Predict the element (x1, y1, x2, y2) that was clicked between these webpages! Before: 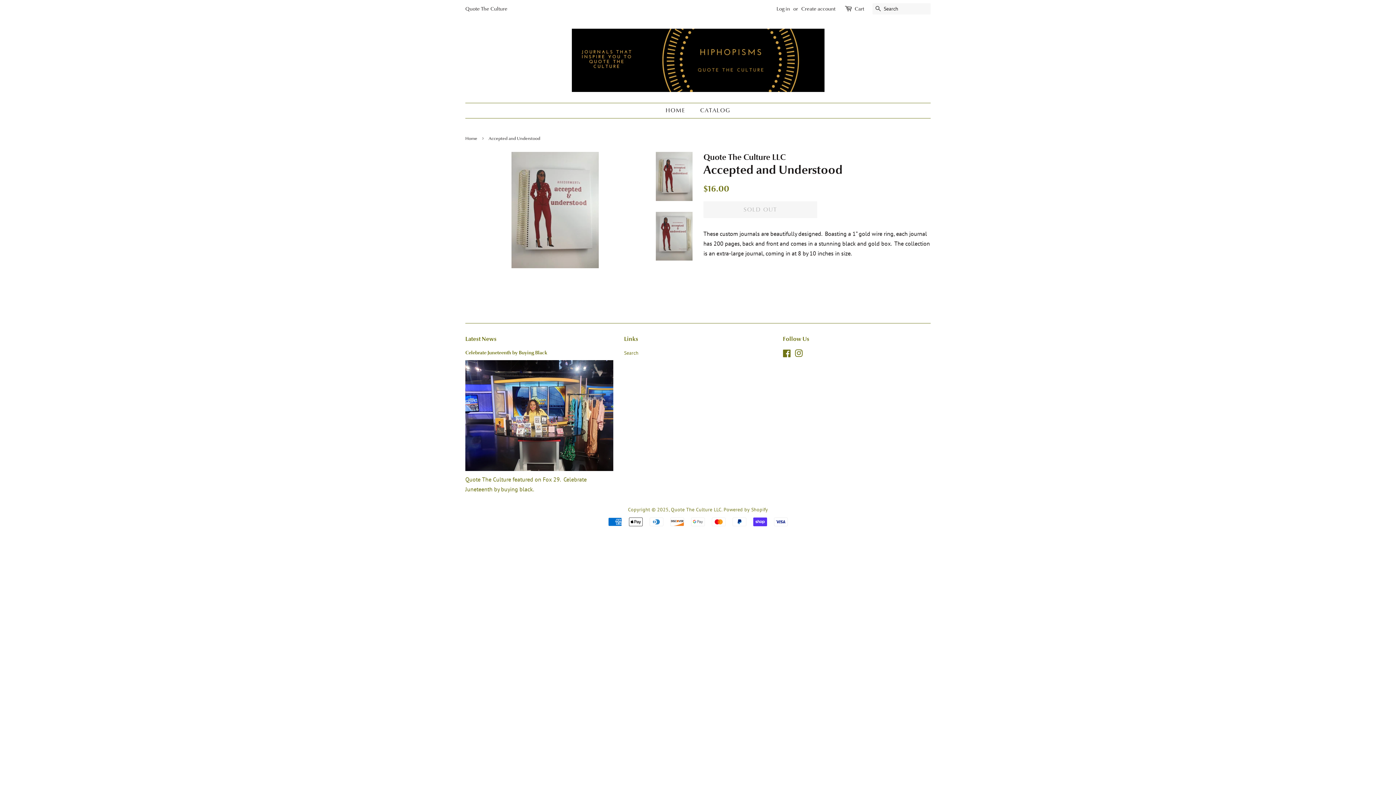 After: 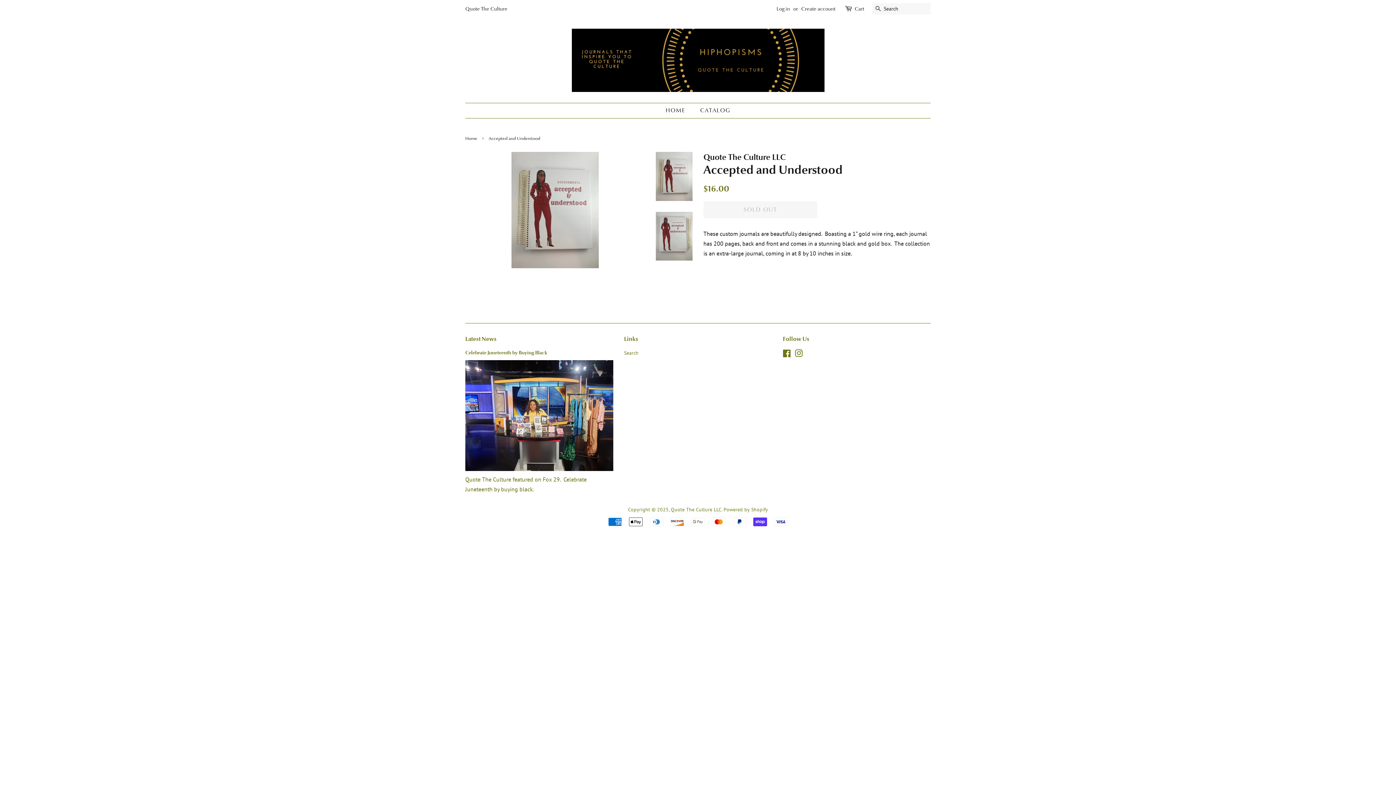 Action: bbox: (656, 152, 692, 200)